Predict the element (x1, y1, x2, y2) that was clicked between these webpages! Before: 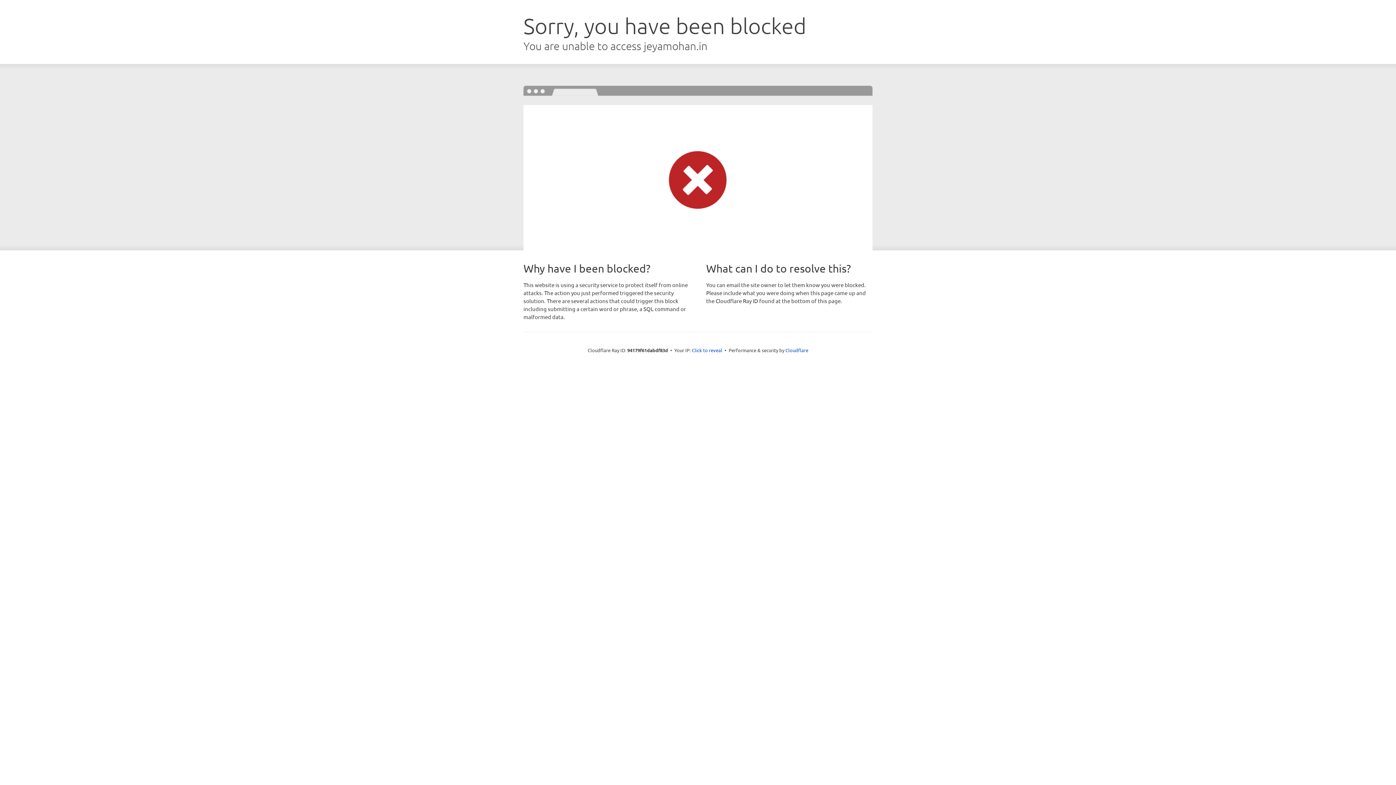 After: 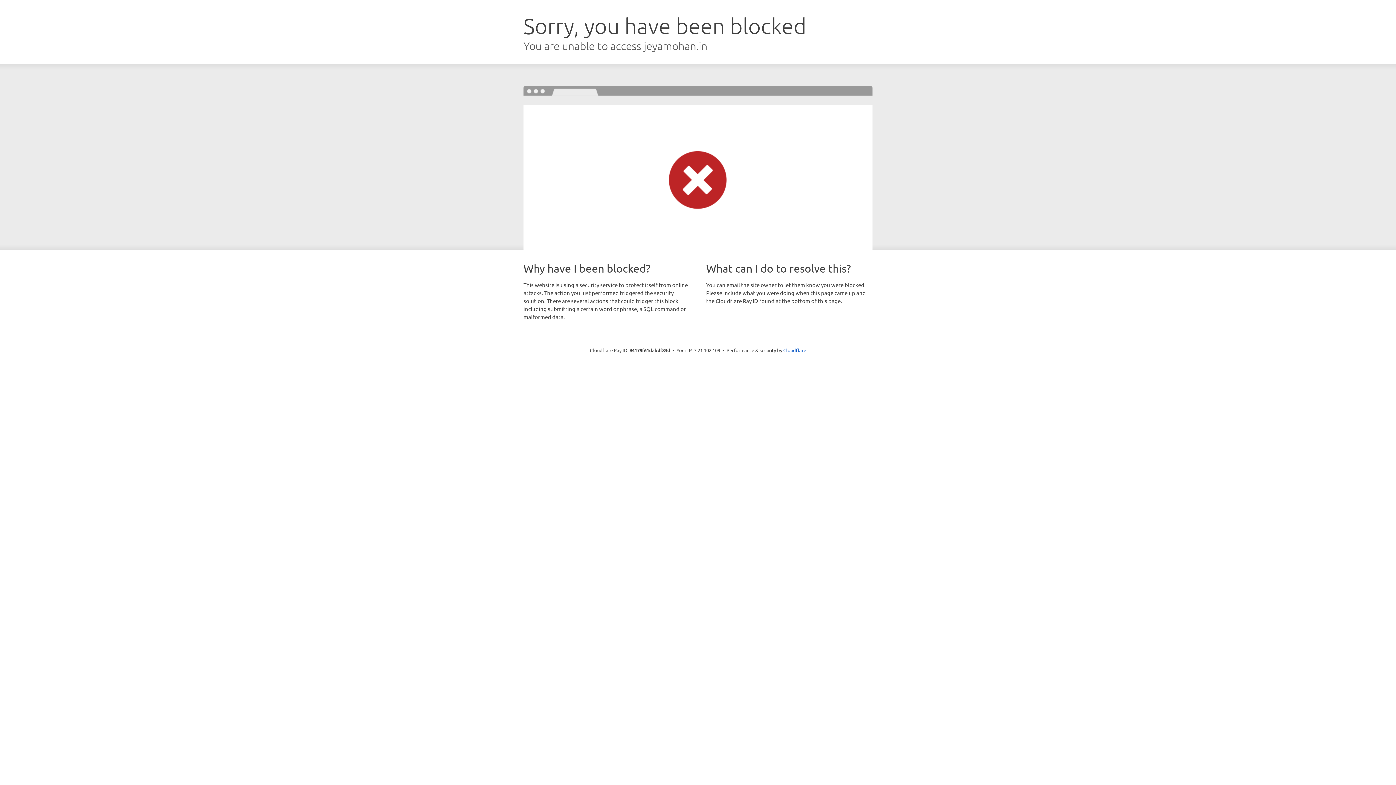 Action: bbox: (692, 346, 722, 353) label: Click to reveal